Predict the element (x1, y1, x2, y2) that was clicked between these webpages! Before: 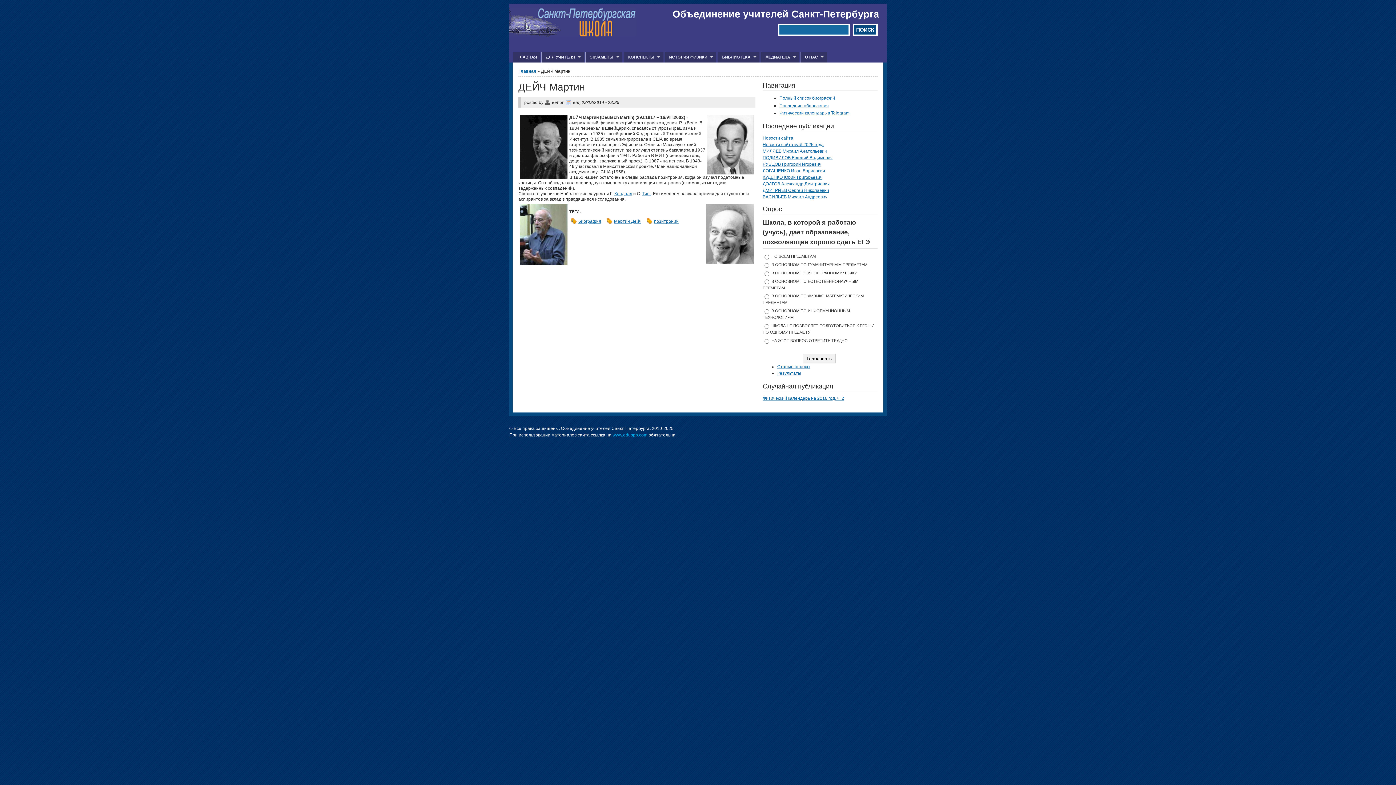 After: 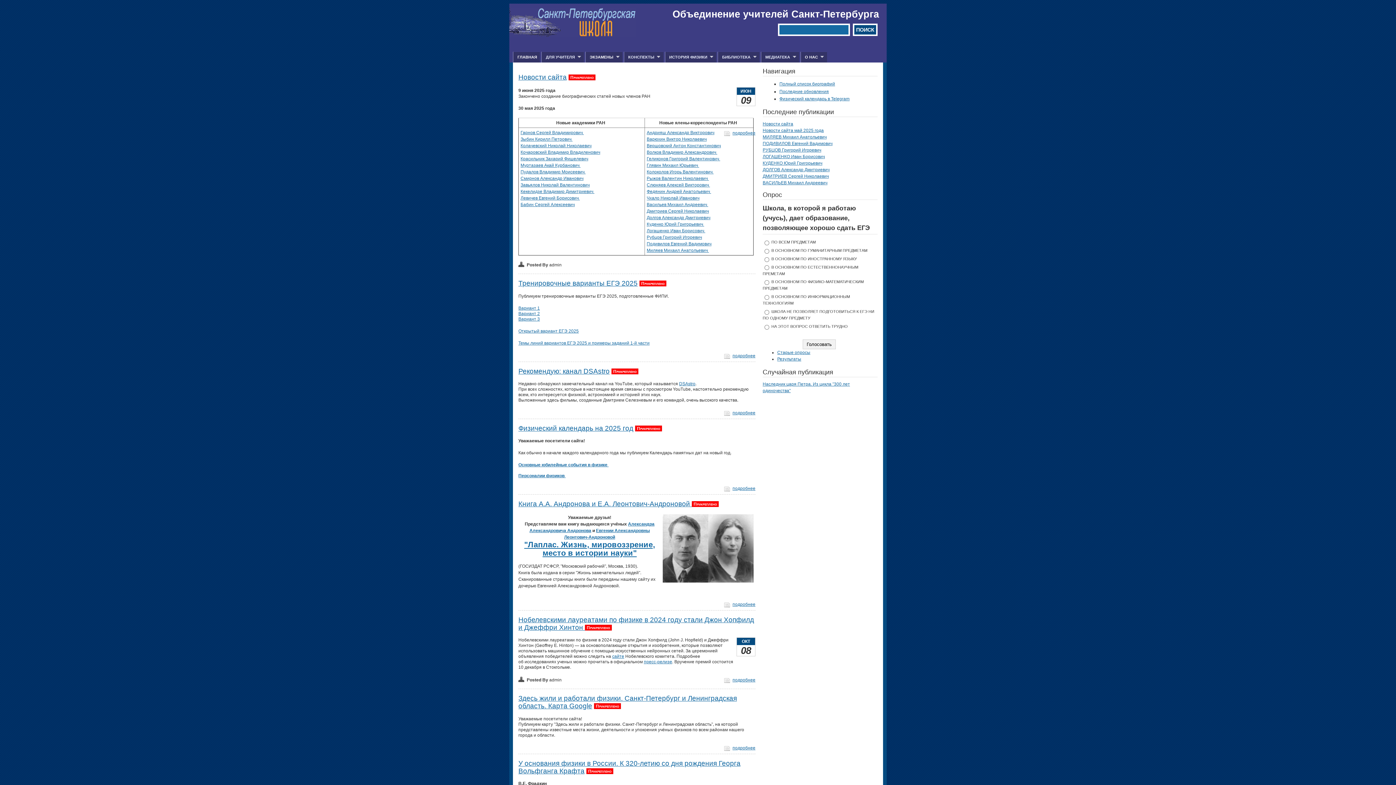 Action: bbox: (509, 32, 636, 37)